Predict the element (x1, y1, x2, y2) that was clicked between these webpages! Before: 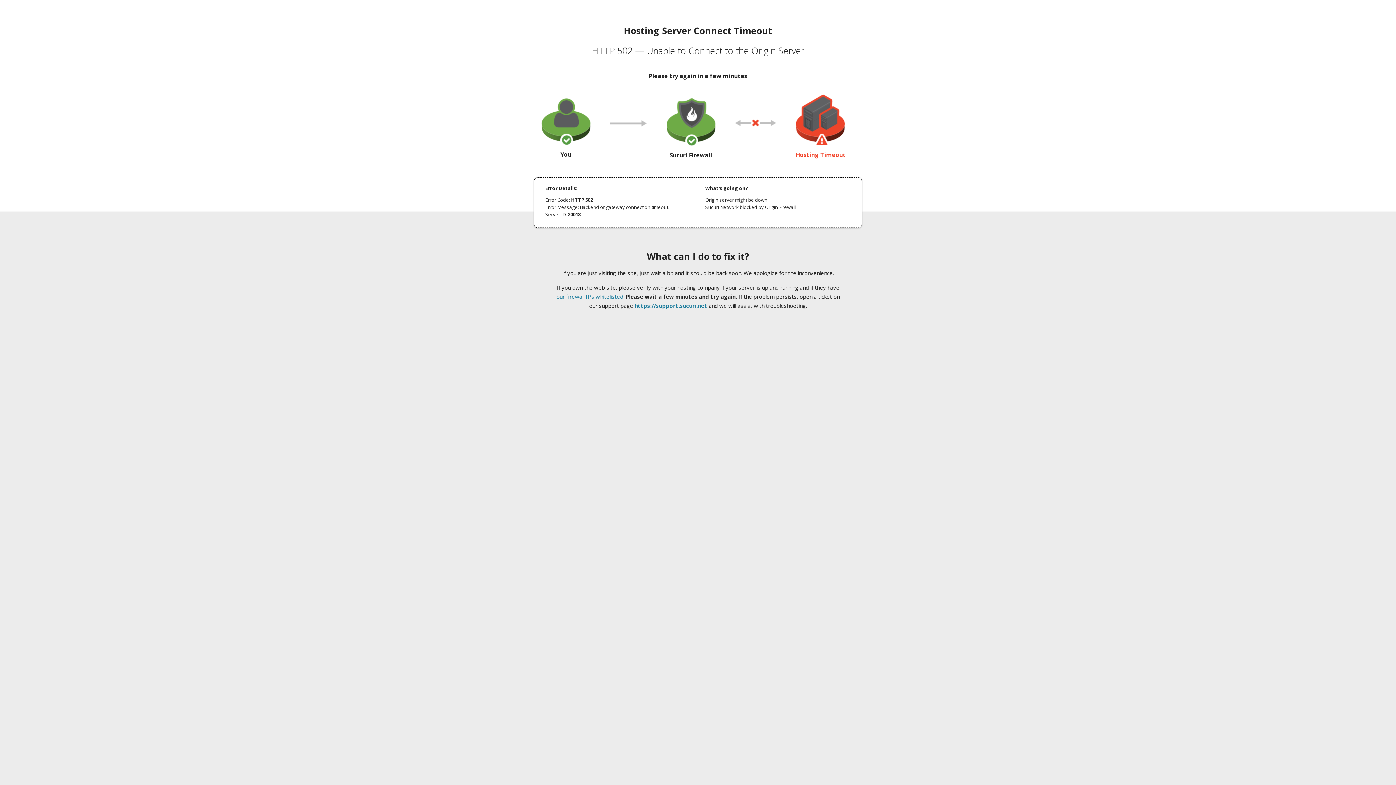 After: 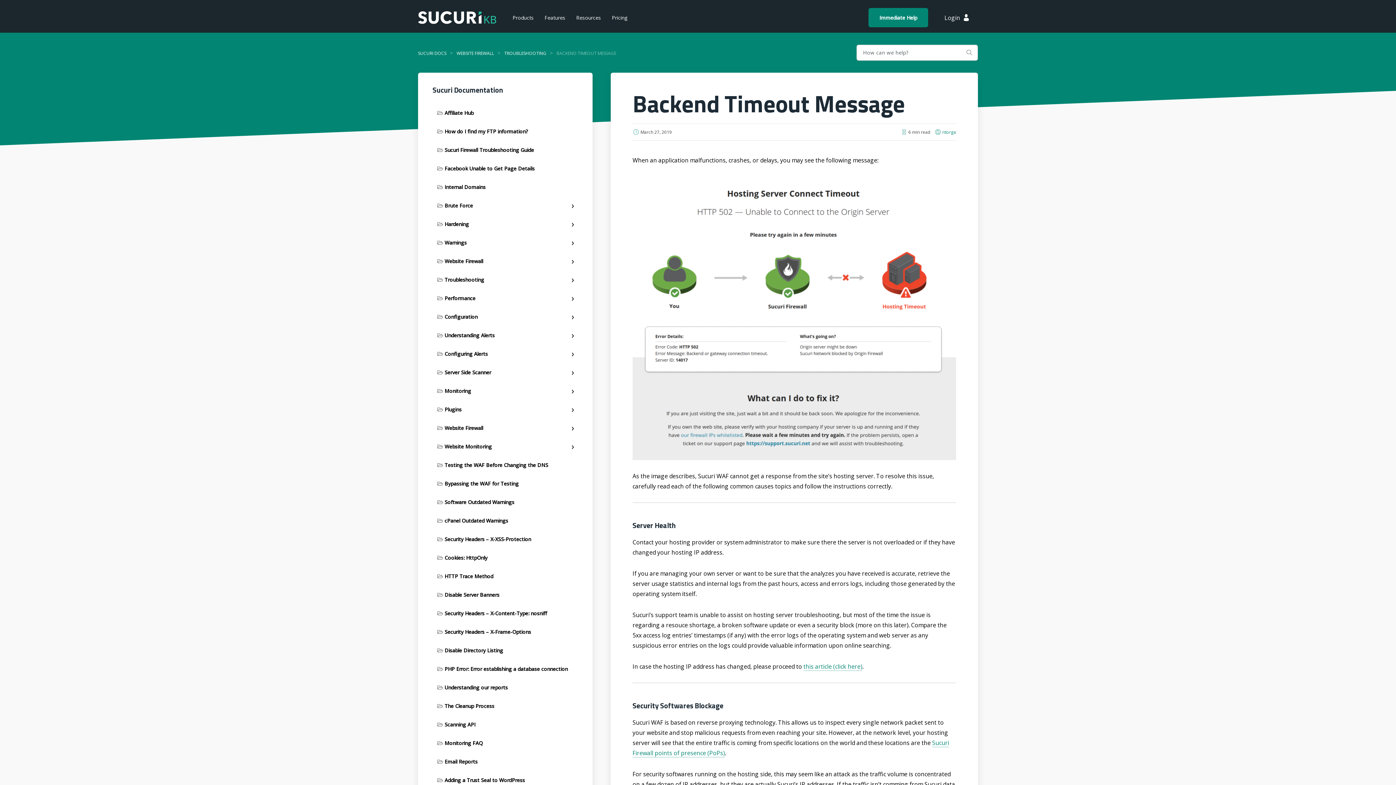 Action: label: our firewall IPs whitelisted bbox: (556, 293, 623, 300)